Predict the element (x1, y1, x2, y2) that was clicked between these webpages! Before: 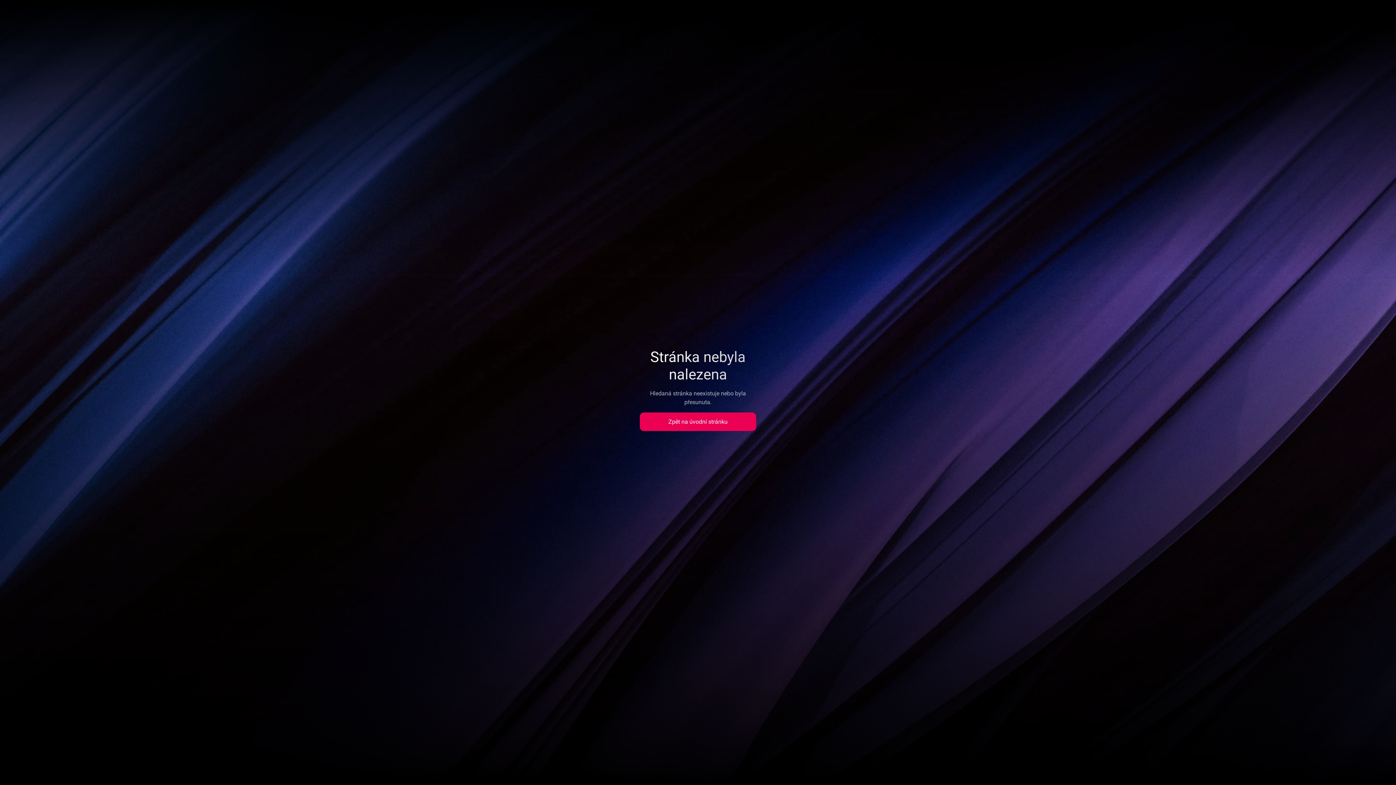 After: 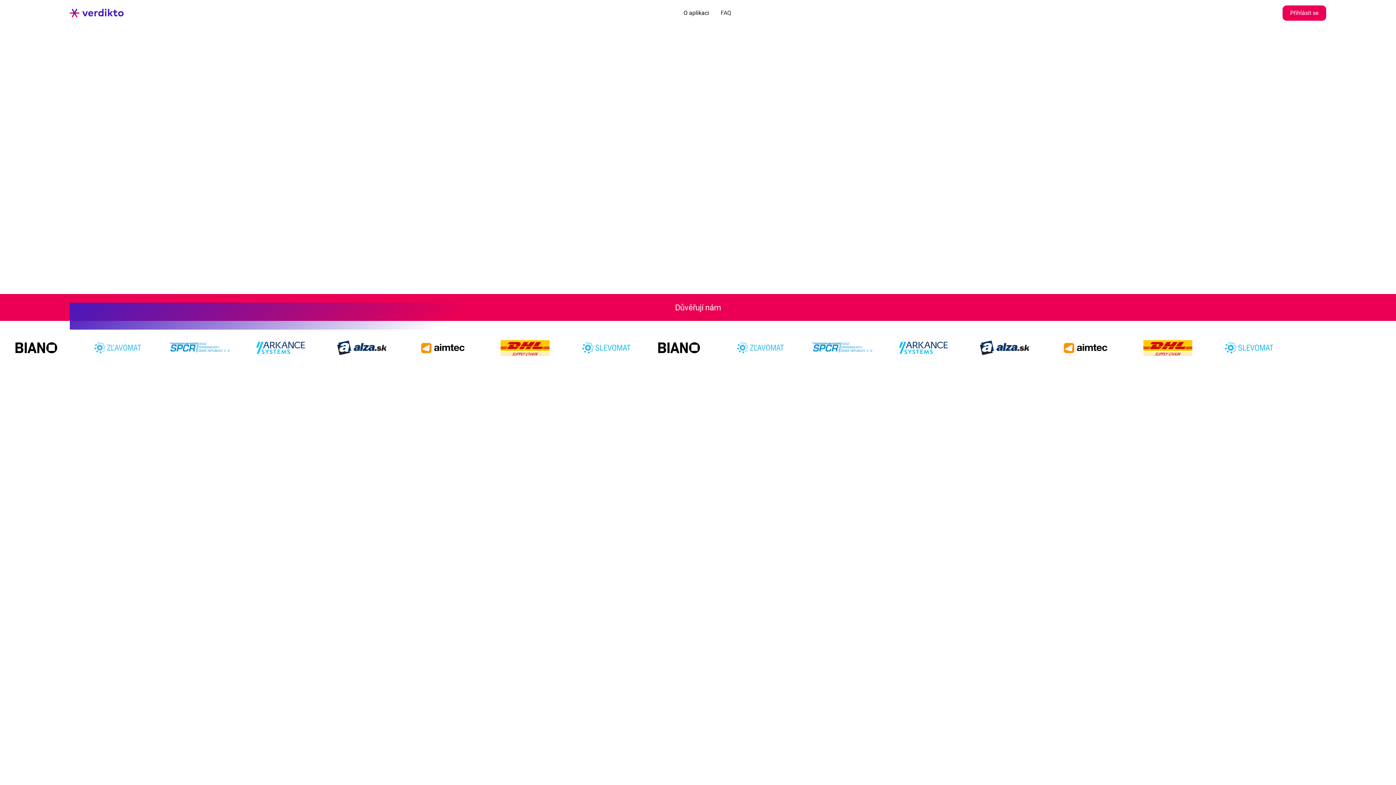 Action: label: Zpět na úvodní stránku bbox: (640, 412, 756, 431)